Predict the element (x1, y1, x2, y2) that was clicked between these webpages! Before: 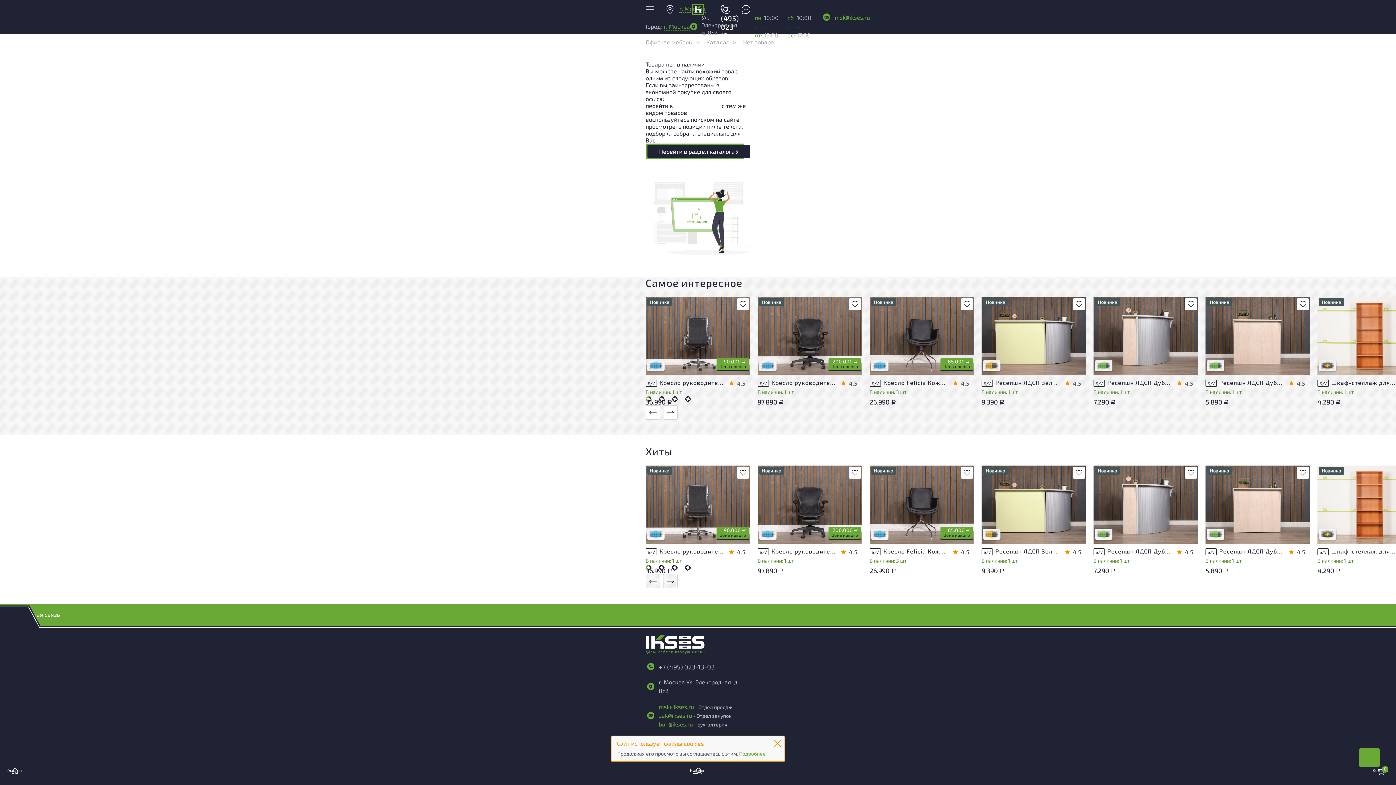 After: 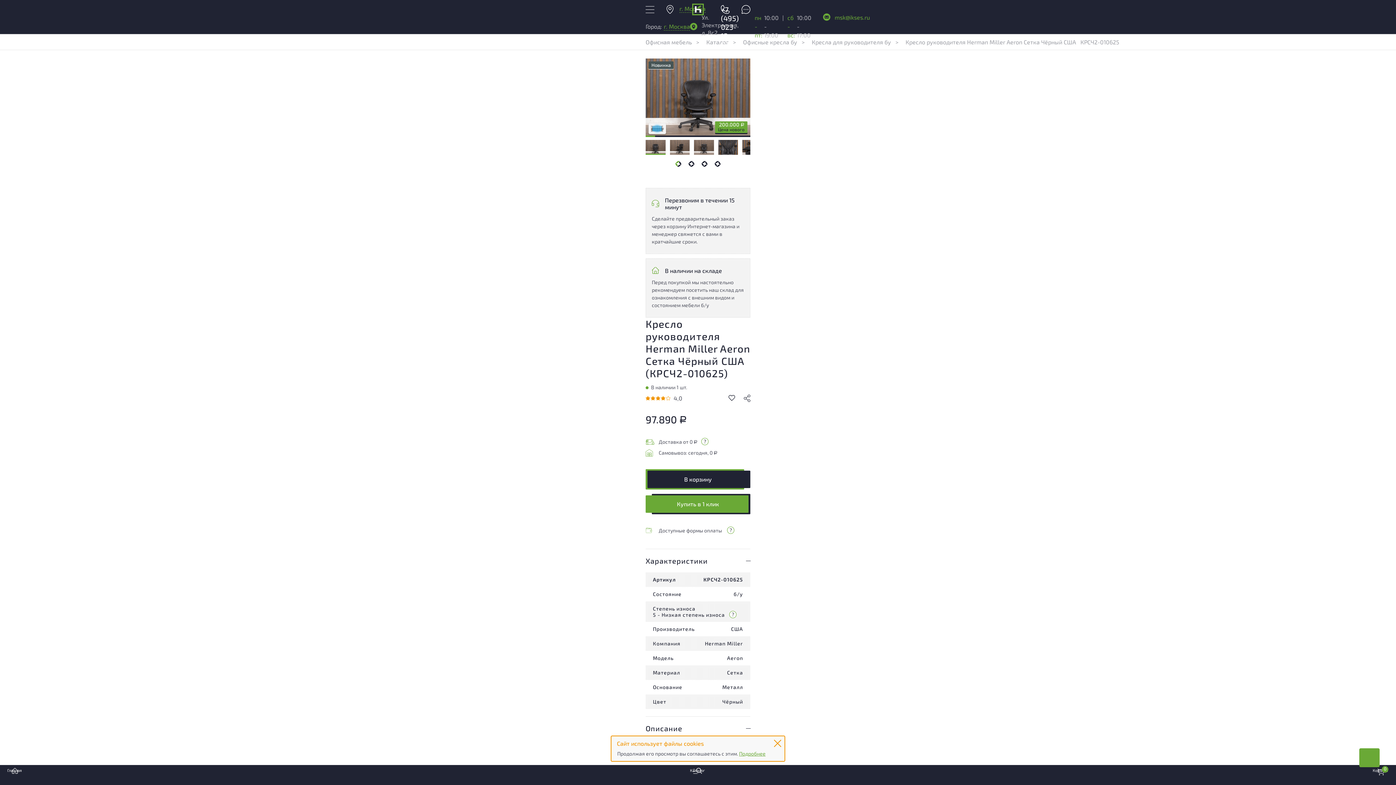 Action: bbox: (757, 465, 778, 543)